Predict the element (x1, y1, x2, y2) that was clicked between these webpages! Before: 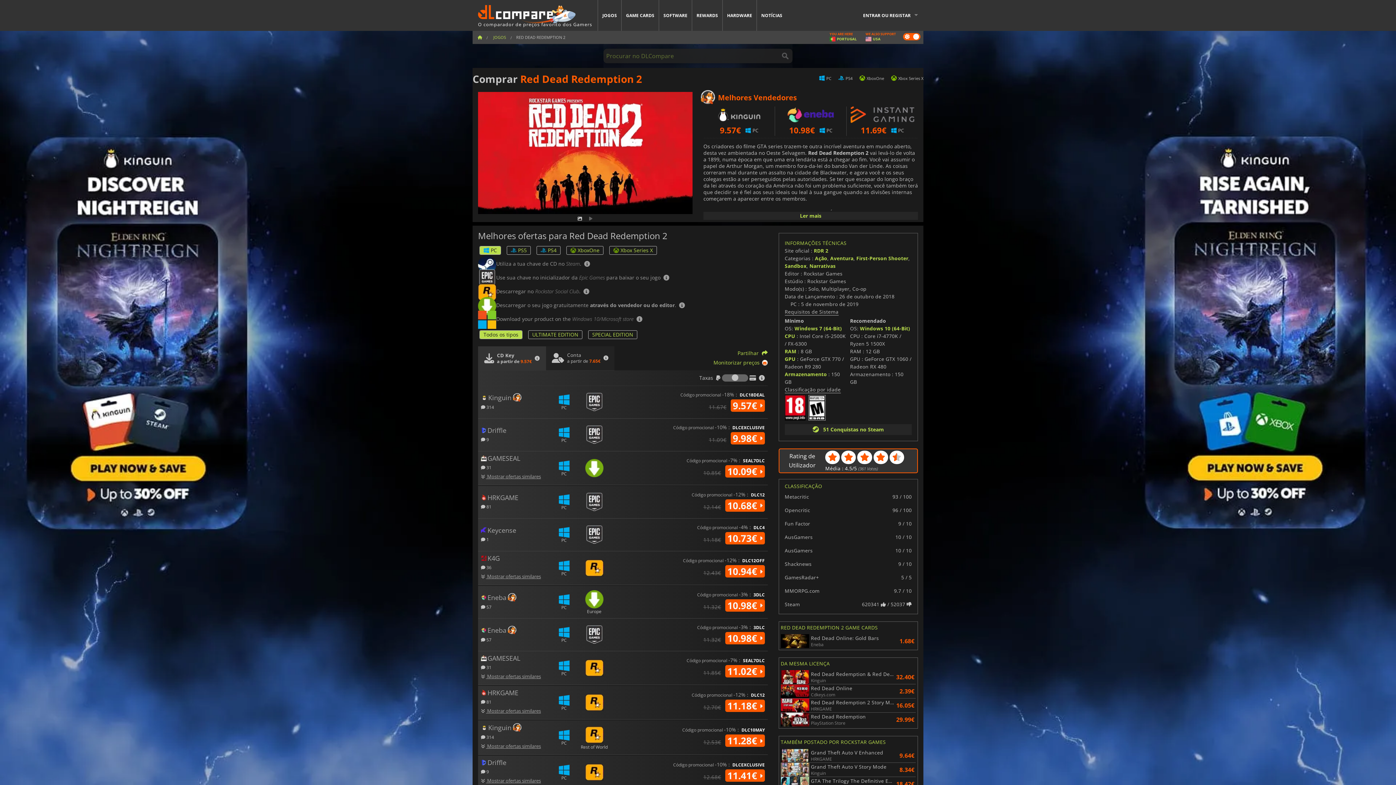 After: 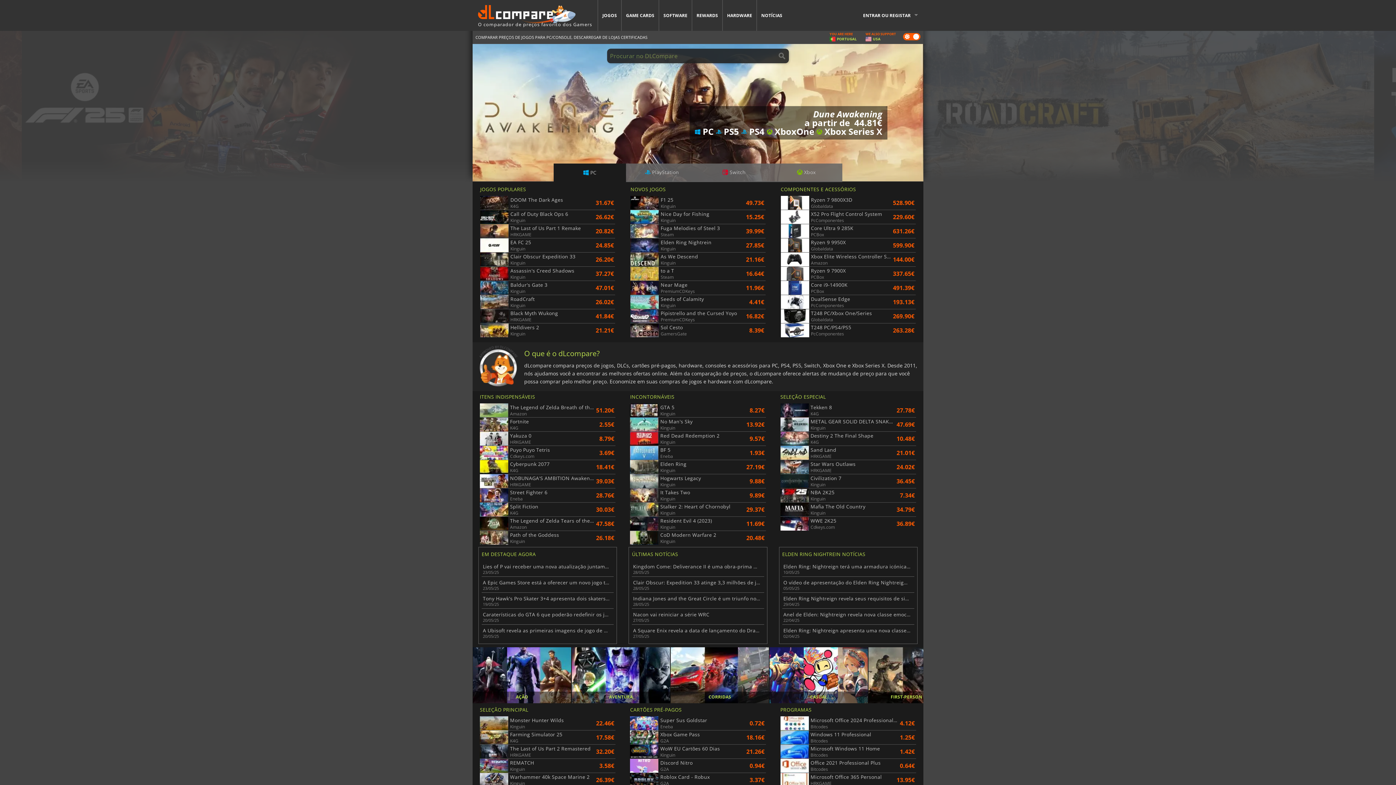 Action: bbox: (477, 34, 482, 40)